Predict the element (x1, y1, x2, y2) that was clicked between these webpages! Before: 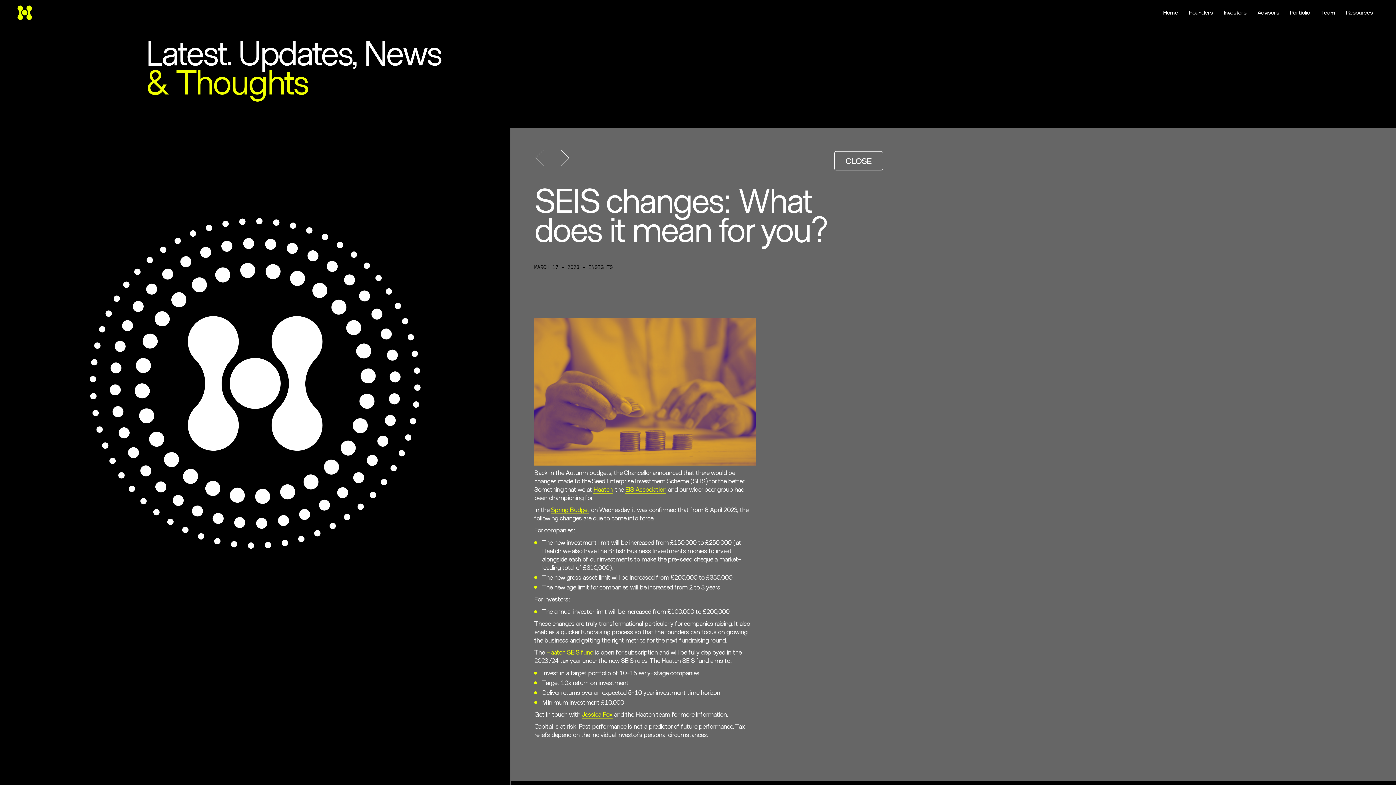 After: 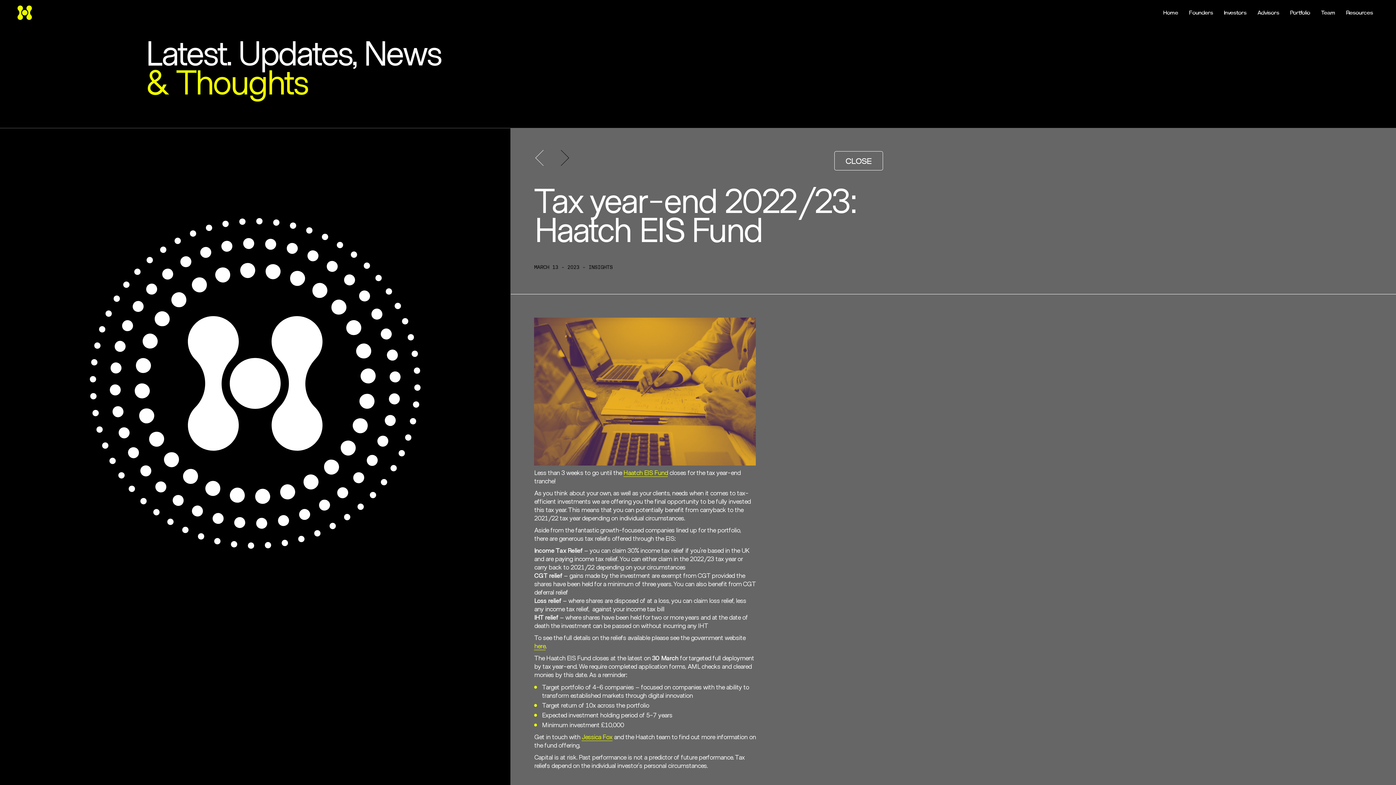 Action: bbox: (559, 151, 574, 165) label: Tax year-end 2022/23: Haatch EIS Fund